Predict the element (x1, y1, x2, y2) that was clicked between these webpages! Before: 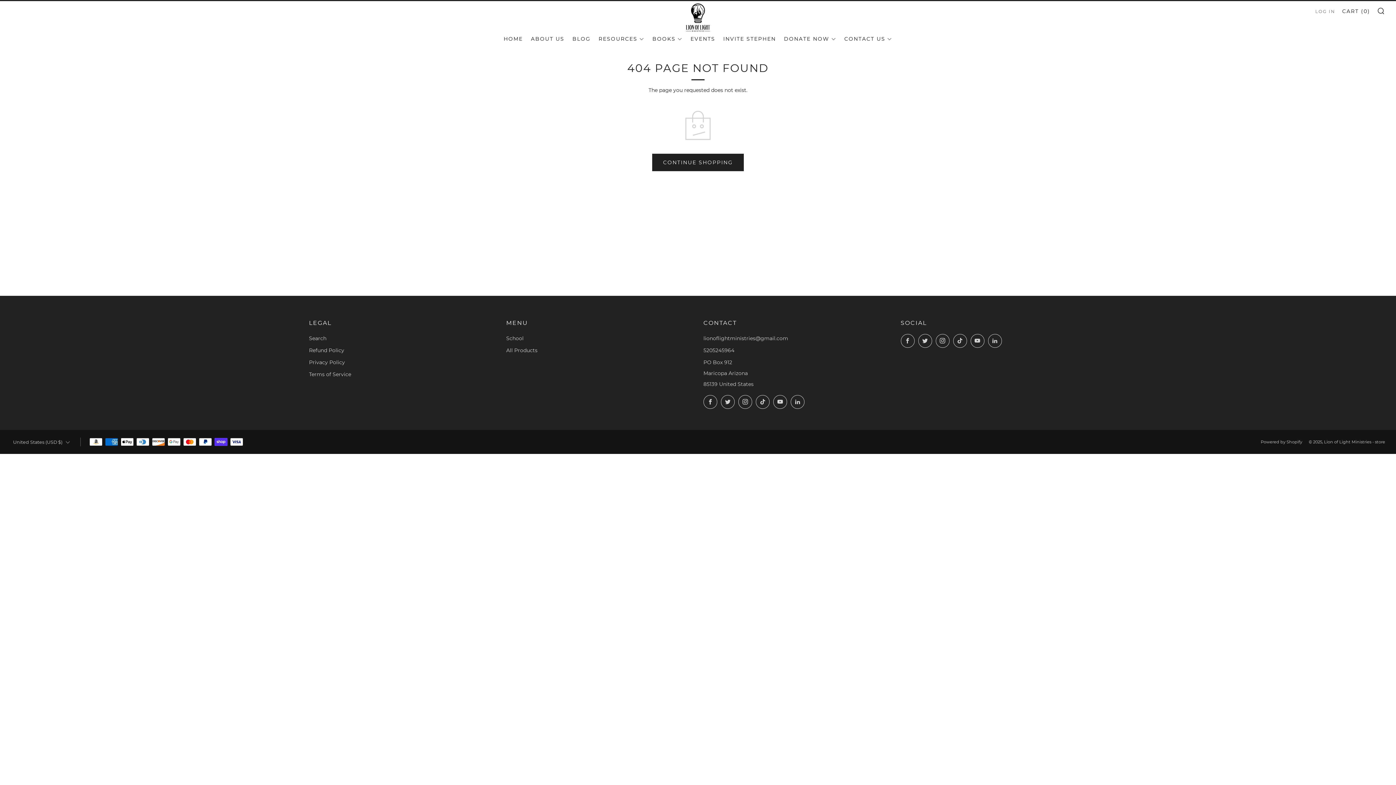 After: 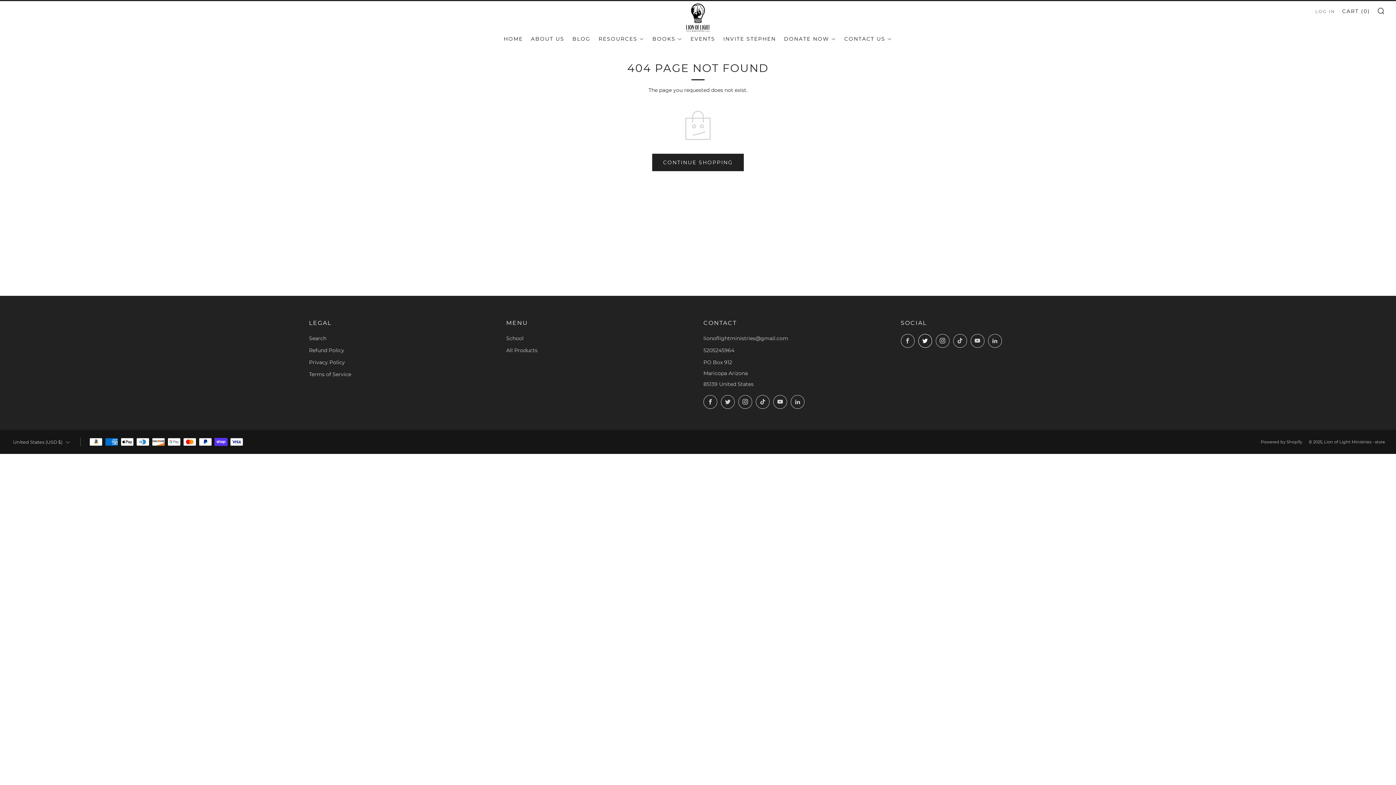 Action: label: 	
Twitter bbox: (918, 334, 932, 347)